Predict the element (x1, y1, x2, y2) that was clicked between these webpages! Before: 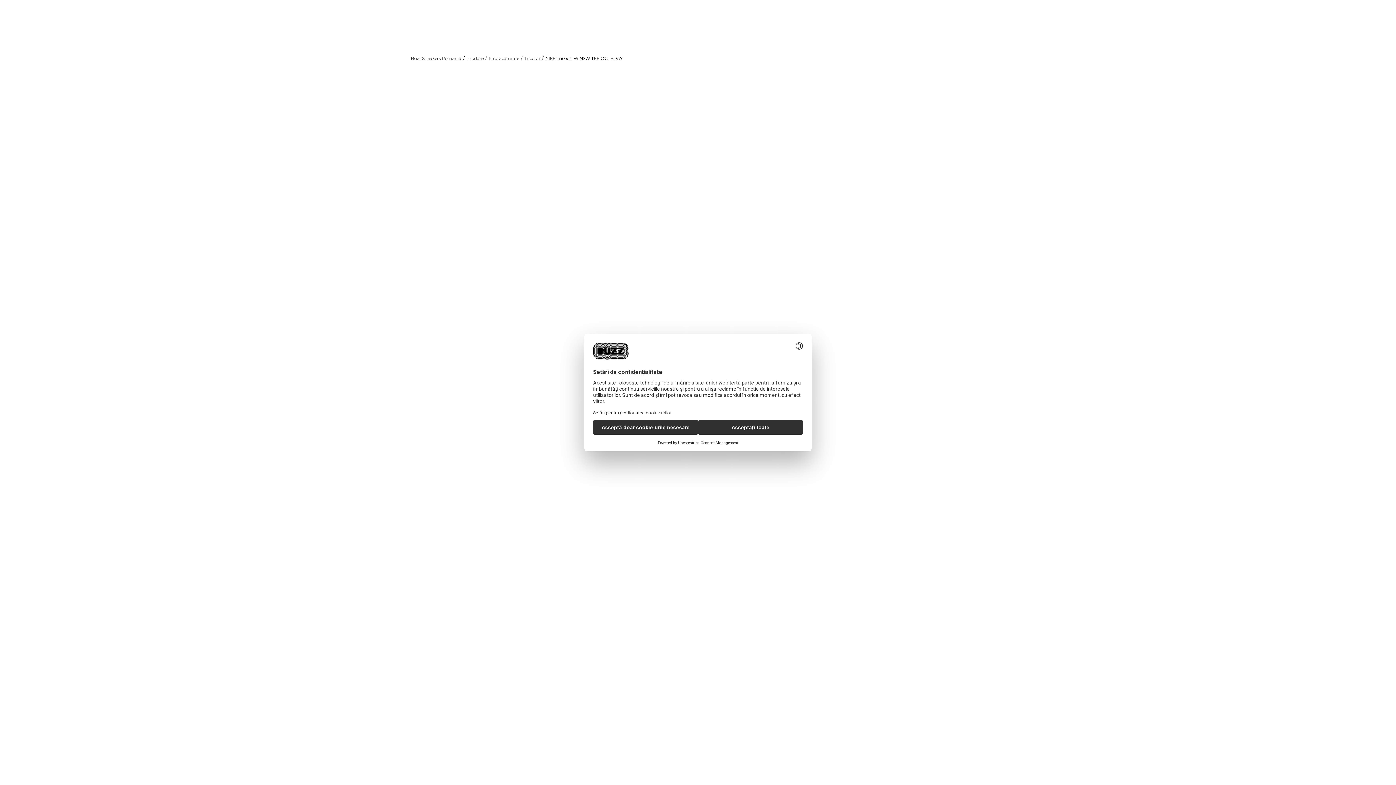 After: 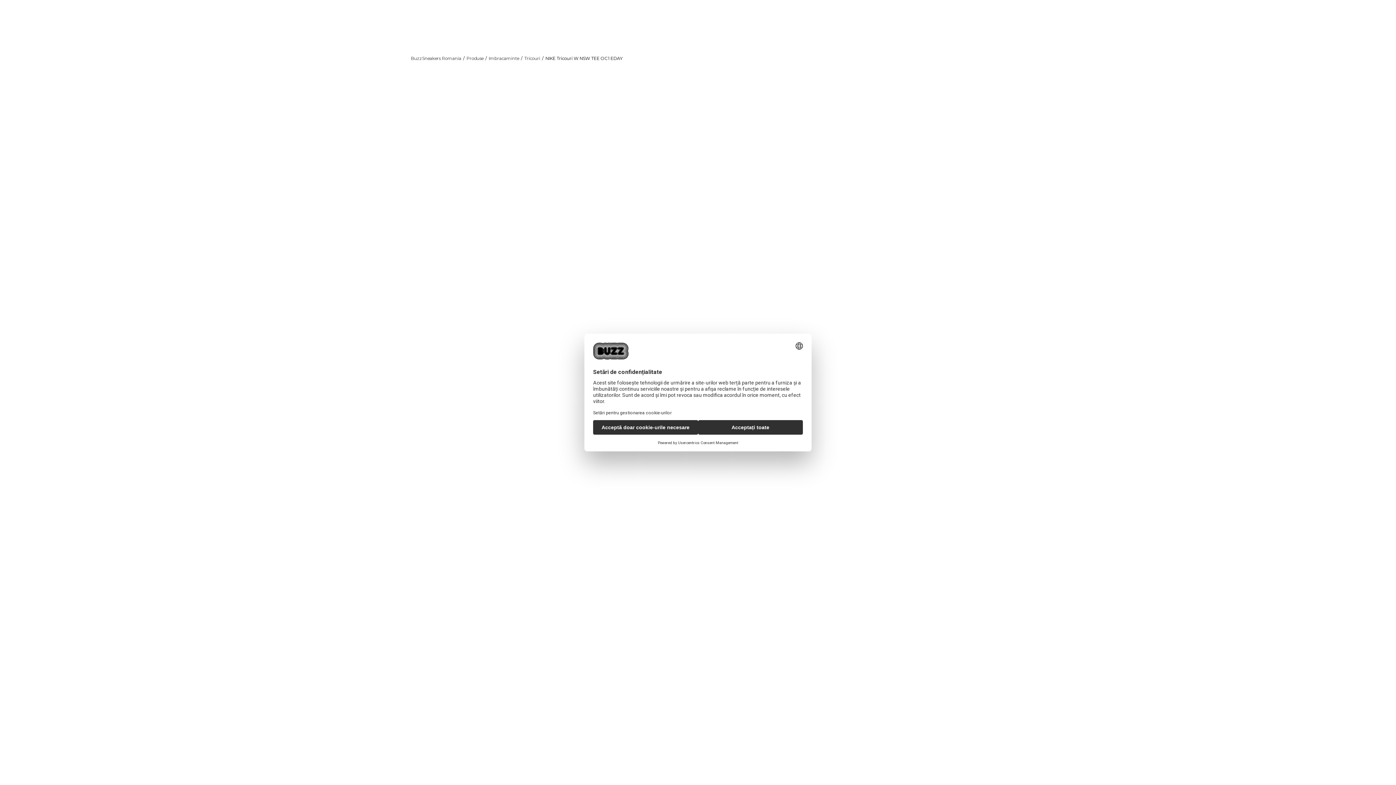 Action: bbox: (1350, 24, 1365, 30) label: Intră în cont